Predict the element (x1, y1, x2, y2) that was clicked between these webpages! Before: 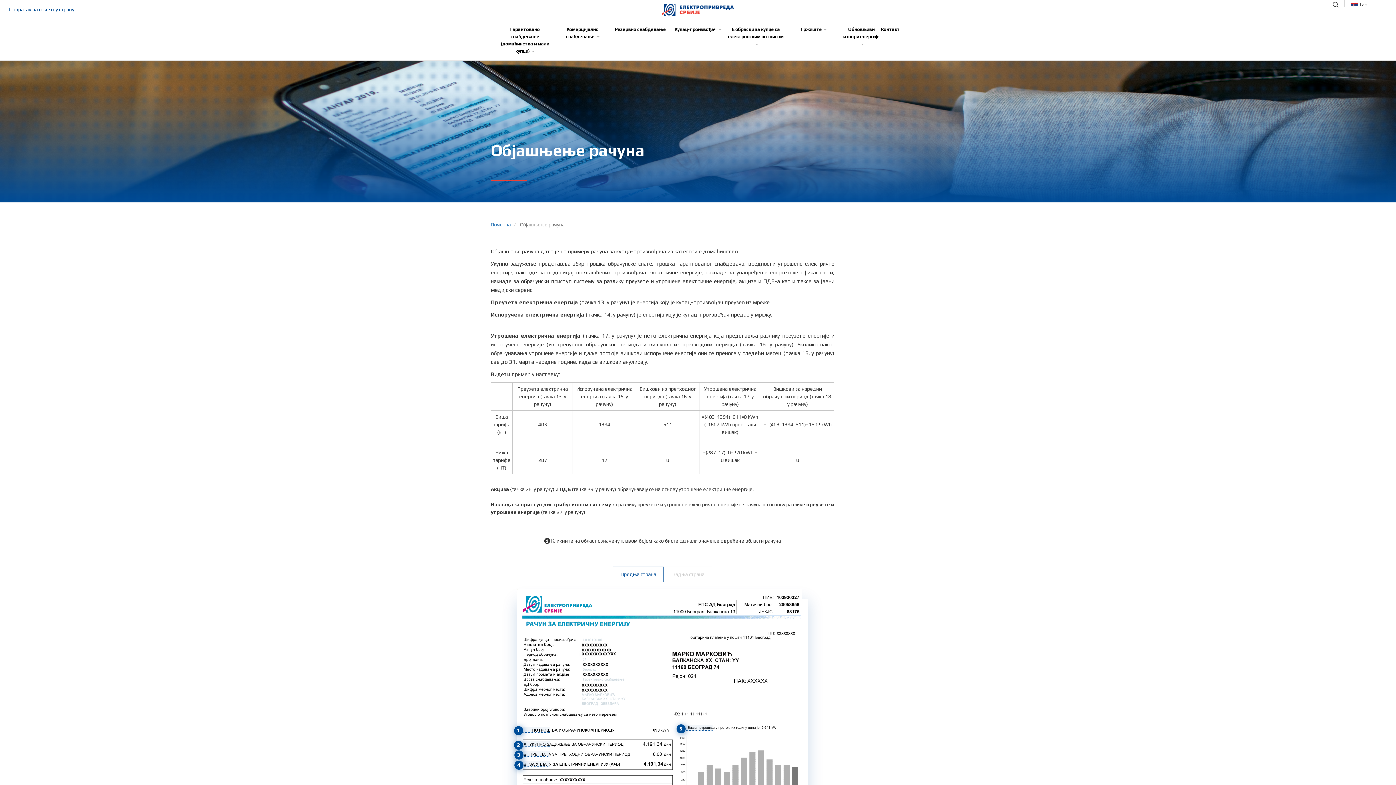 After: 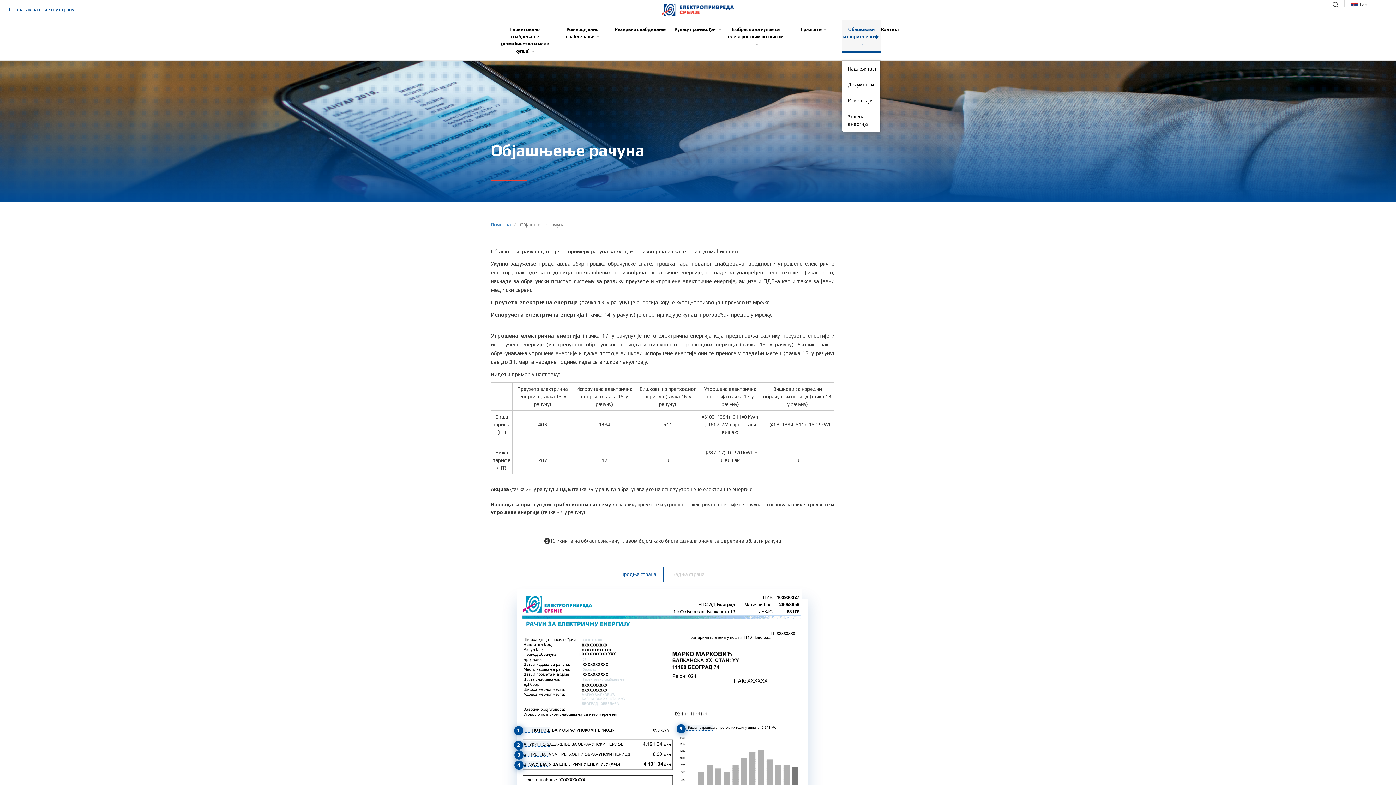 Action: bbox: (842, 20, 881, 53) label: Обновљиви извори енергије